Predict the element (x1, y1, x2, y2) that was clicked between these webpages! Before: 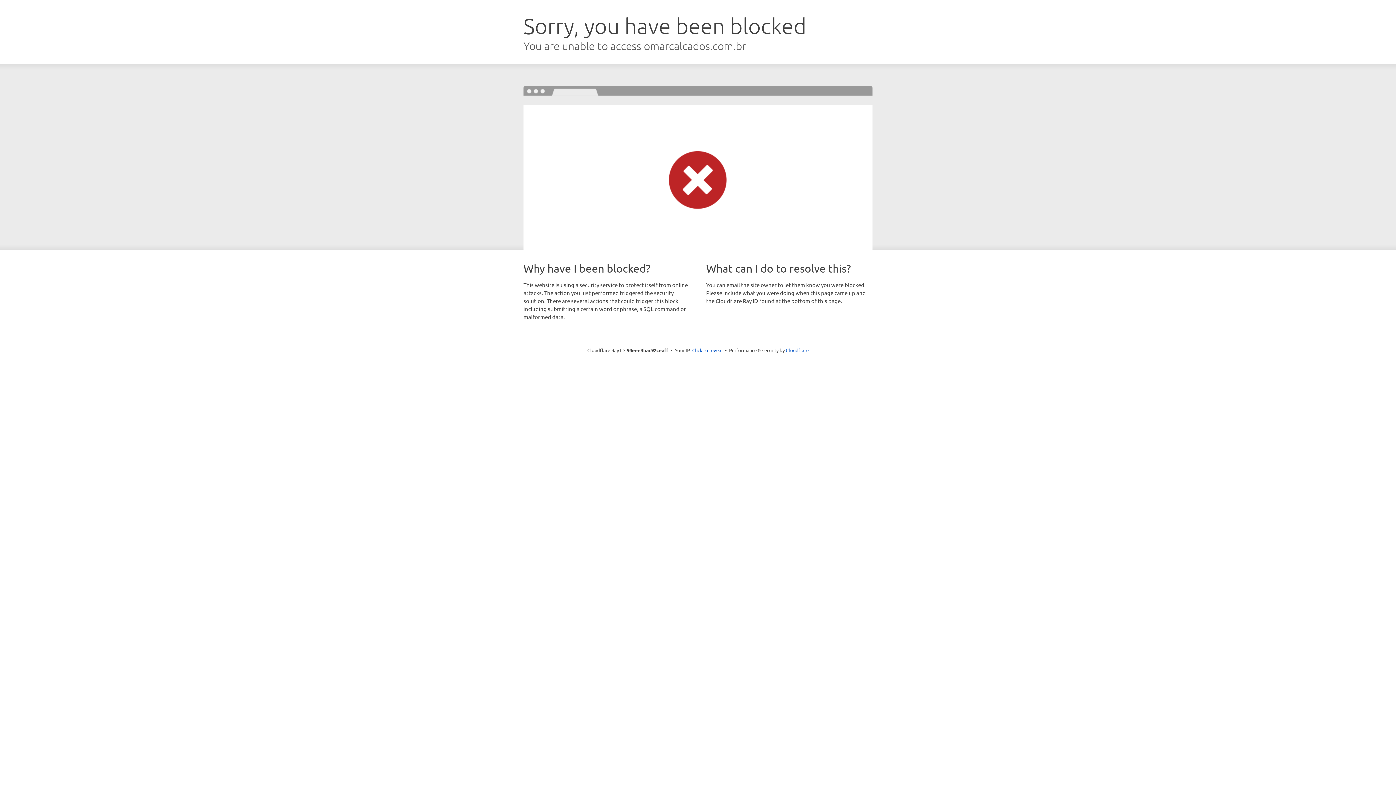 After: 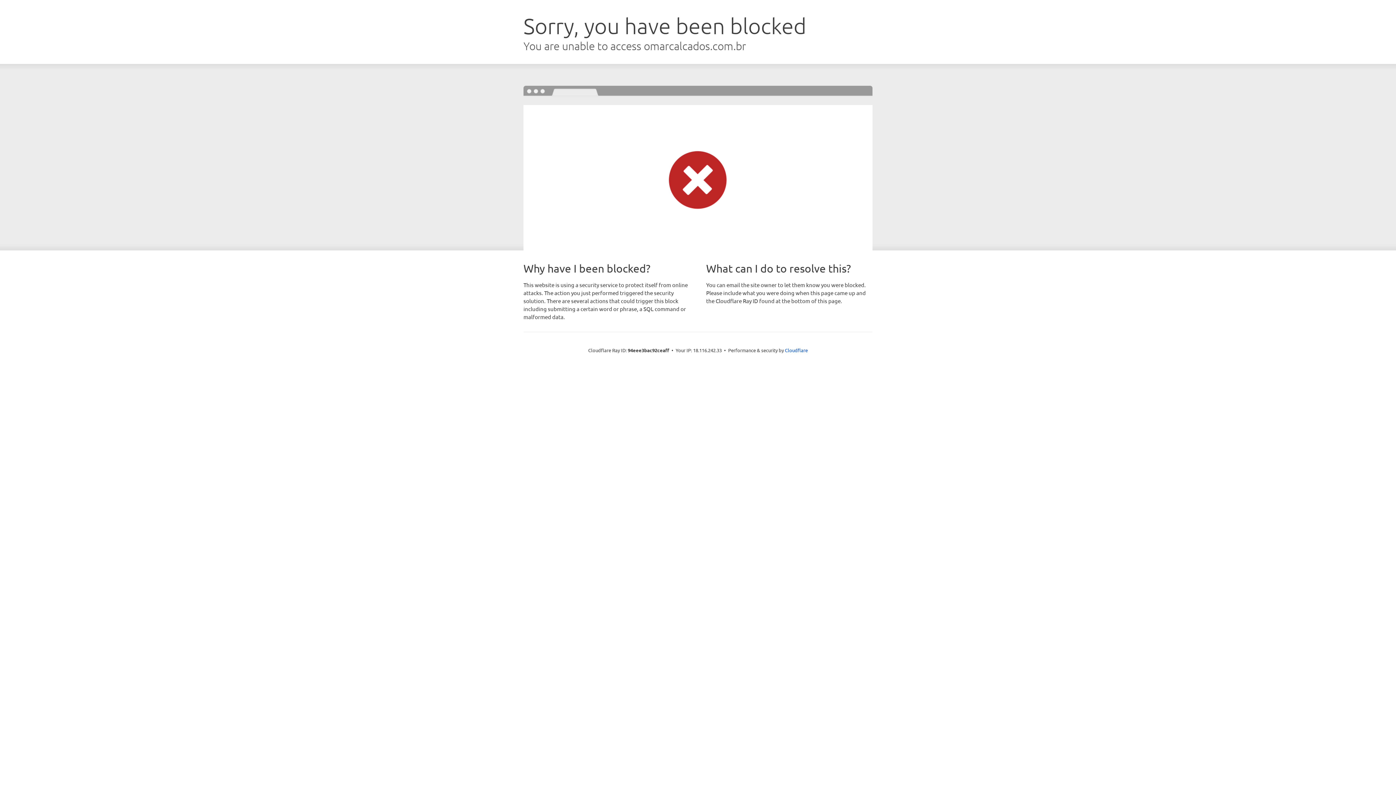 Action: label: Click to reveal bbox: (692, 346, 722, 353)